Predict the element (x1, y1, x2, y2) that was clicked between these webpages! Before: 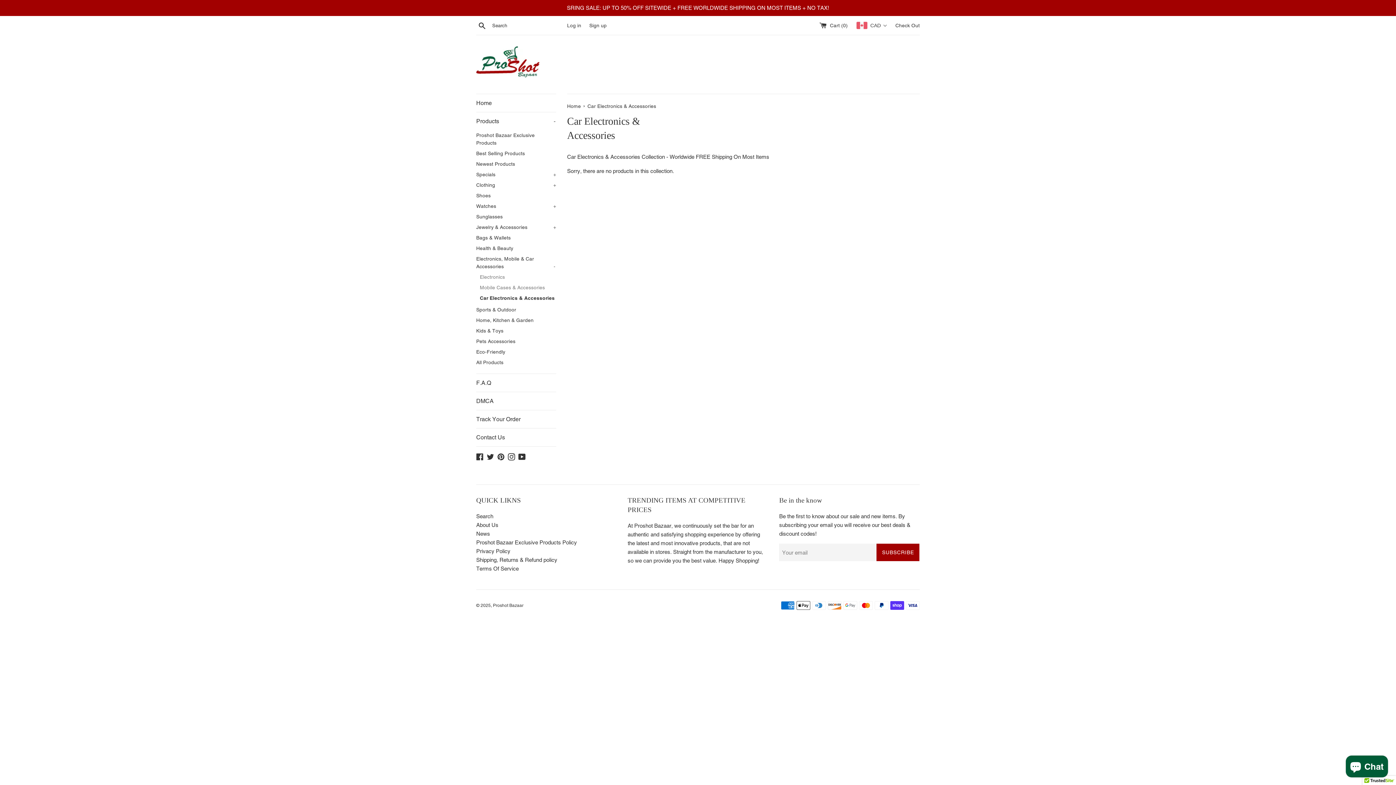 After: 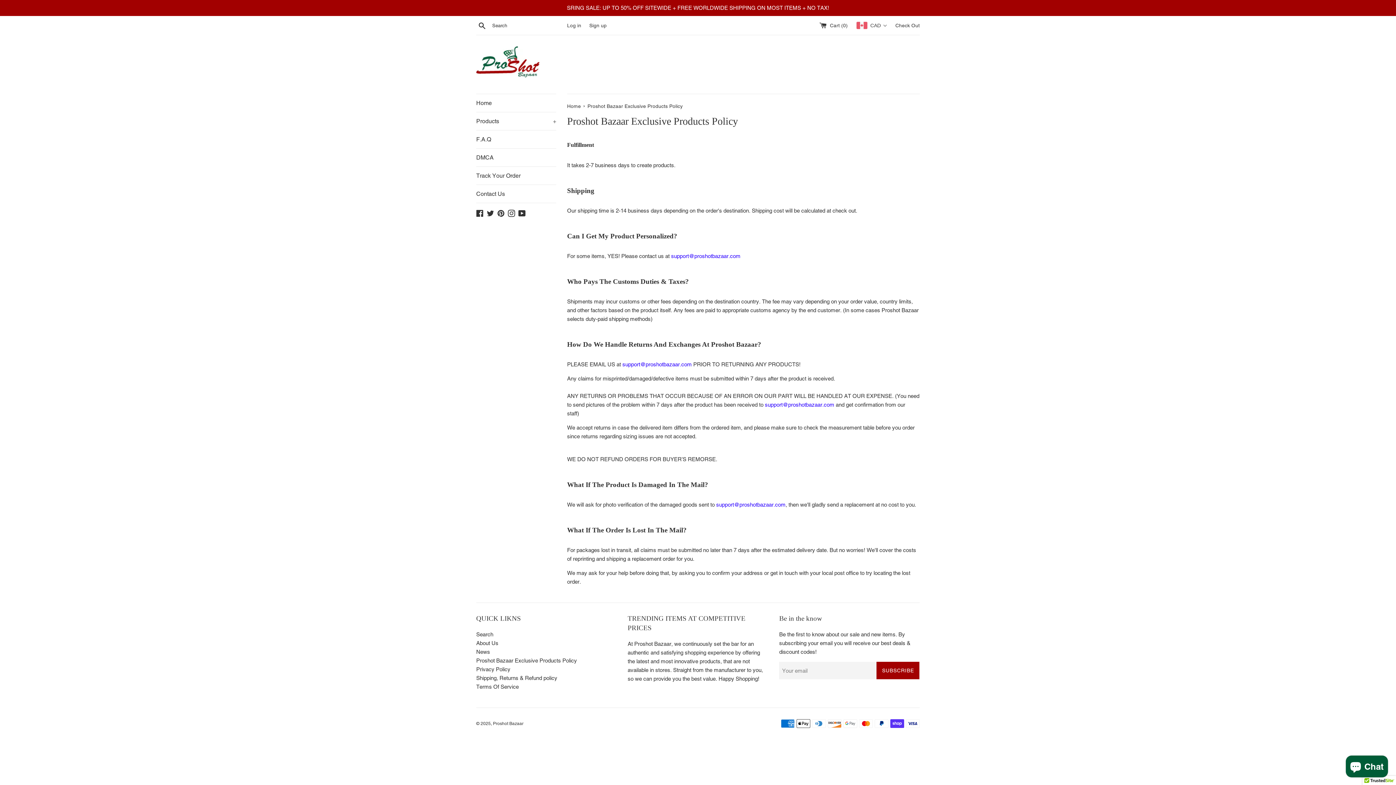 Action: bbox: (476, 539, 577, 545) label: Proshot Bazaar Exclusive Products Policy